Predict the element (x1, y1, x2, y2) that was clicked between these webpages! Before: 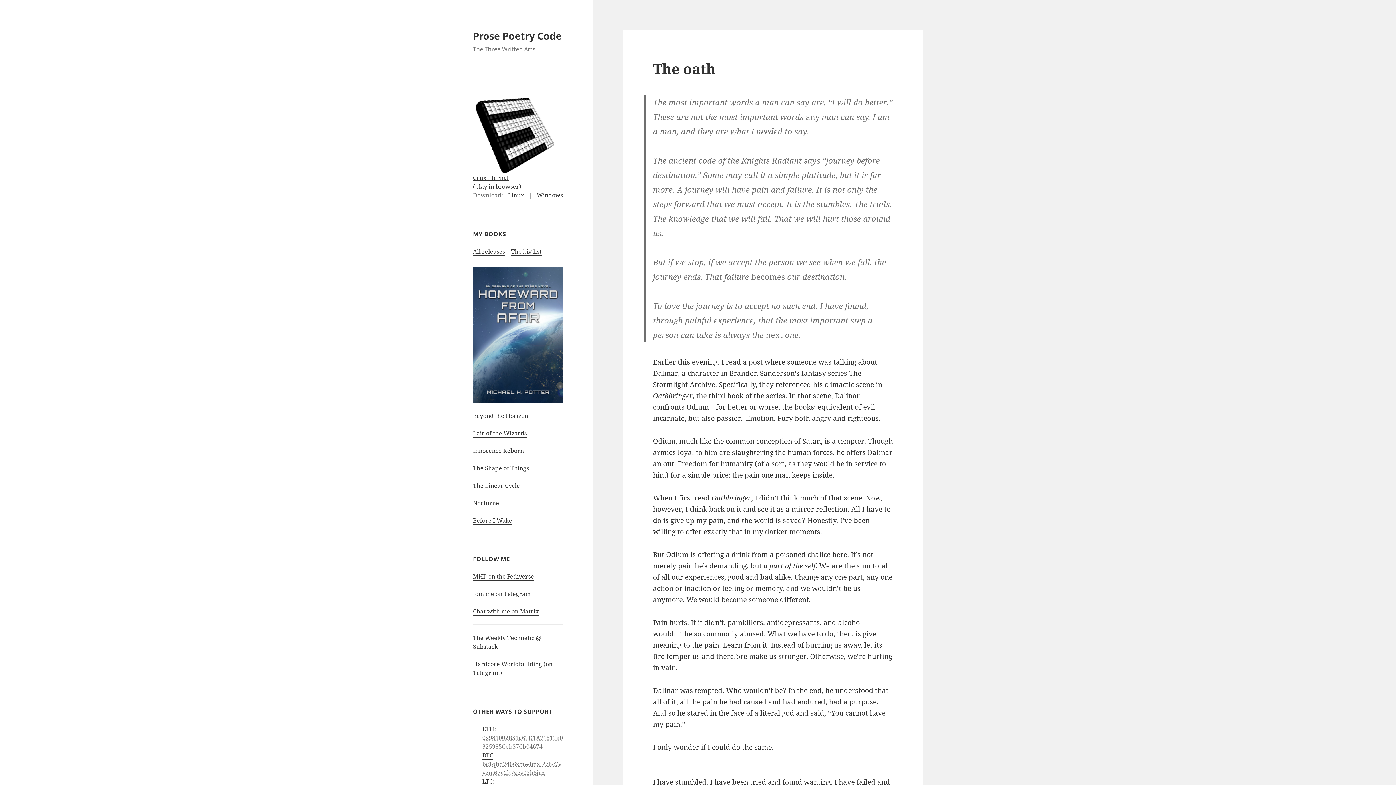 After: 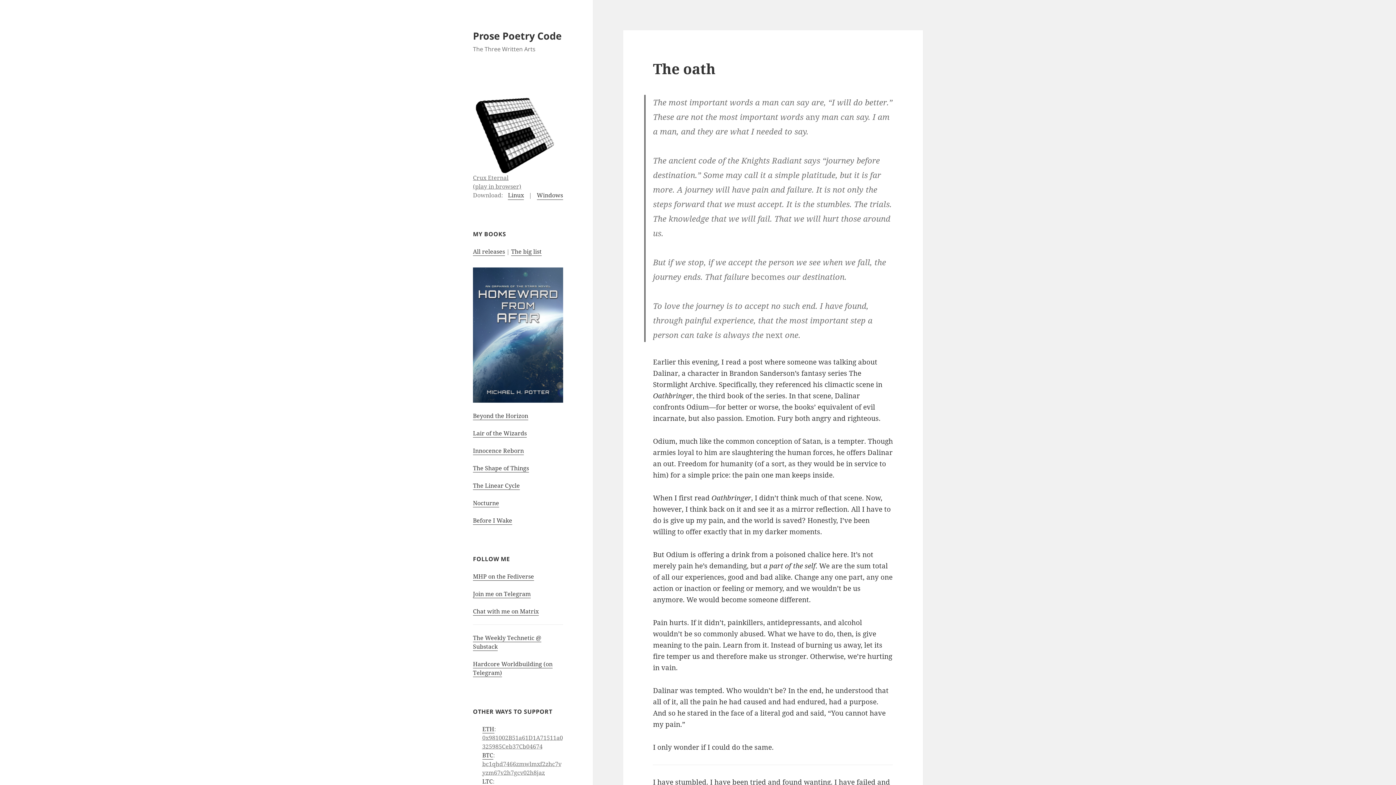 Action: label:  Crux Eternal
(play in browser) bbox: (473, 123, 563, 190)